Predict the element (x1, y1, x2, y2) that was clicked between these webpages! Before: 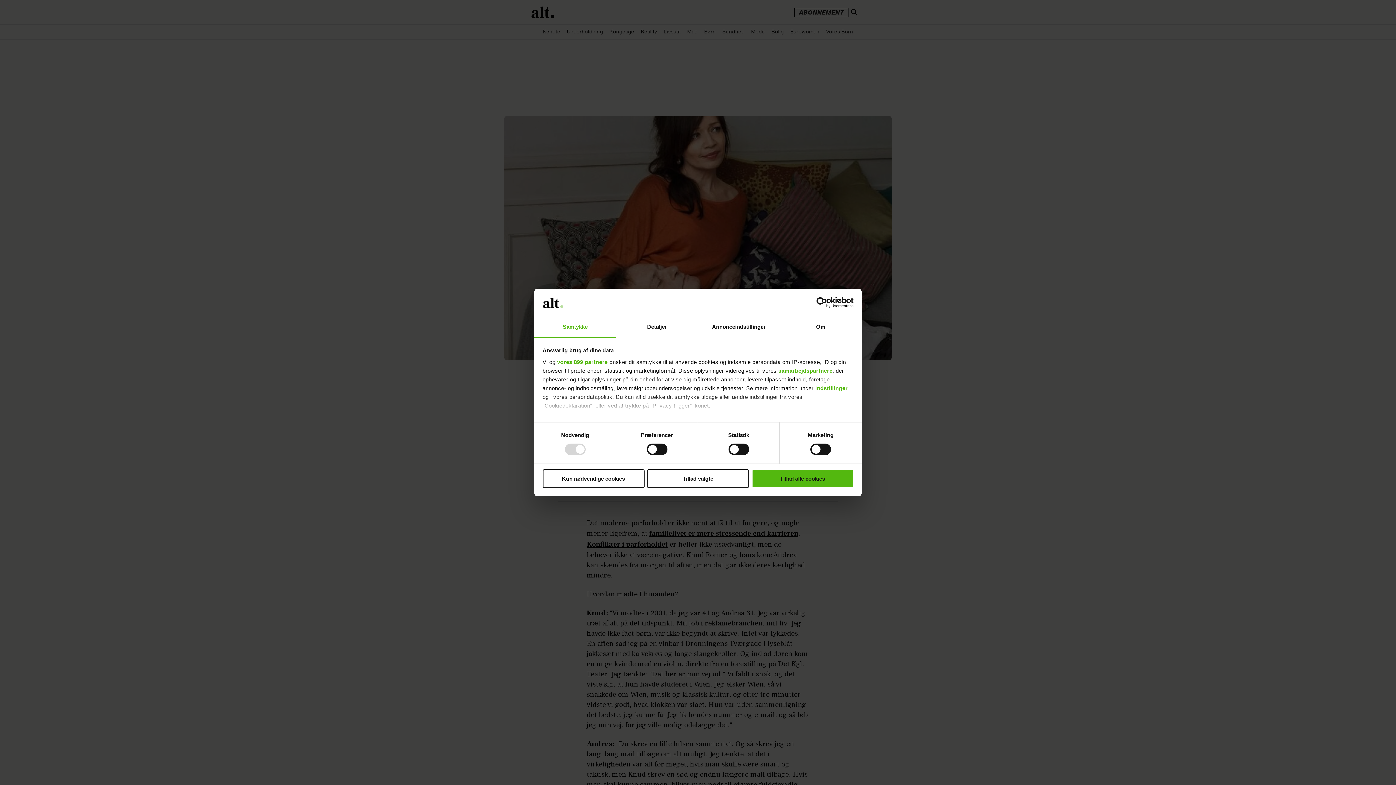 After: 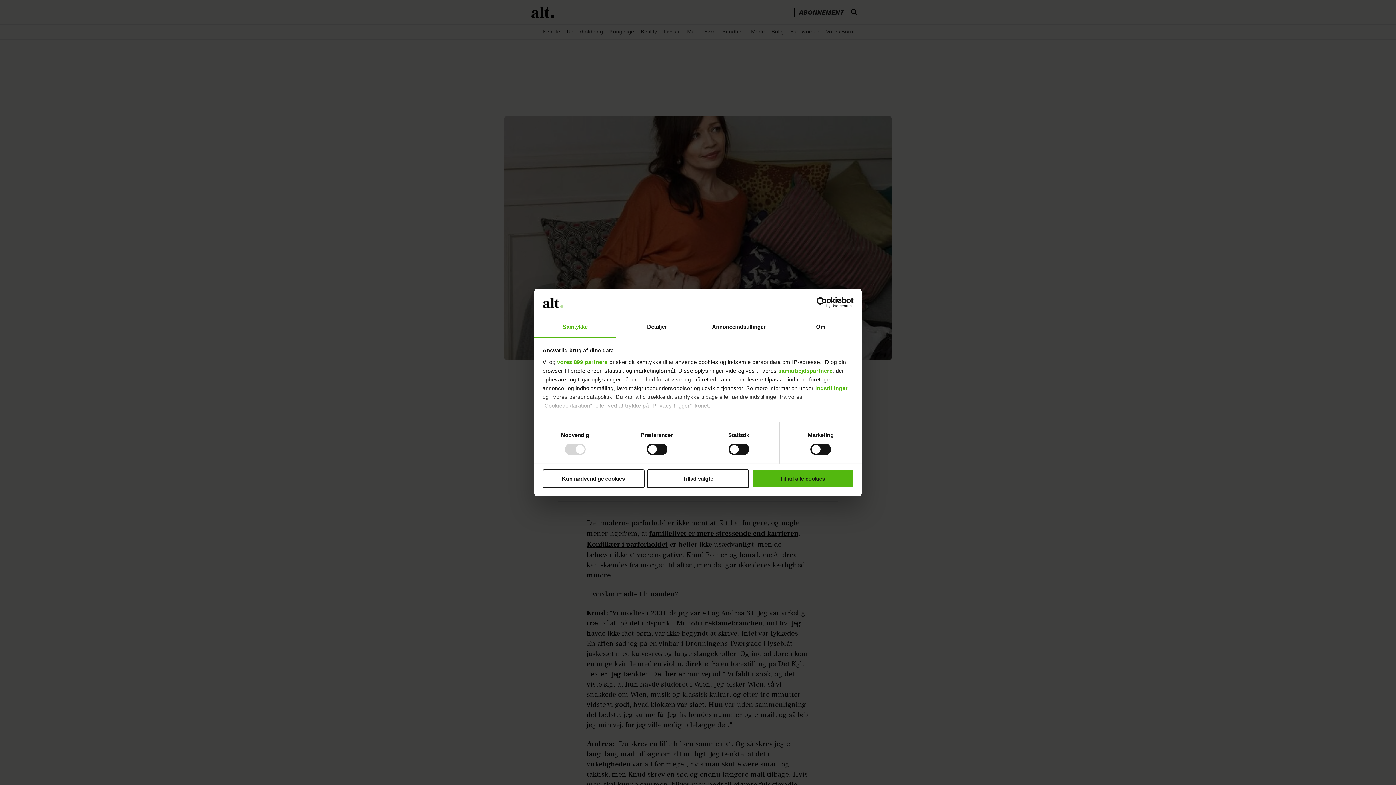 Action: bbox: (778, 367, 832, 373) label: samarbejdspartnere